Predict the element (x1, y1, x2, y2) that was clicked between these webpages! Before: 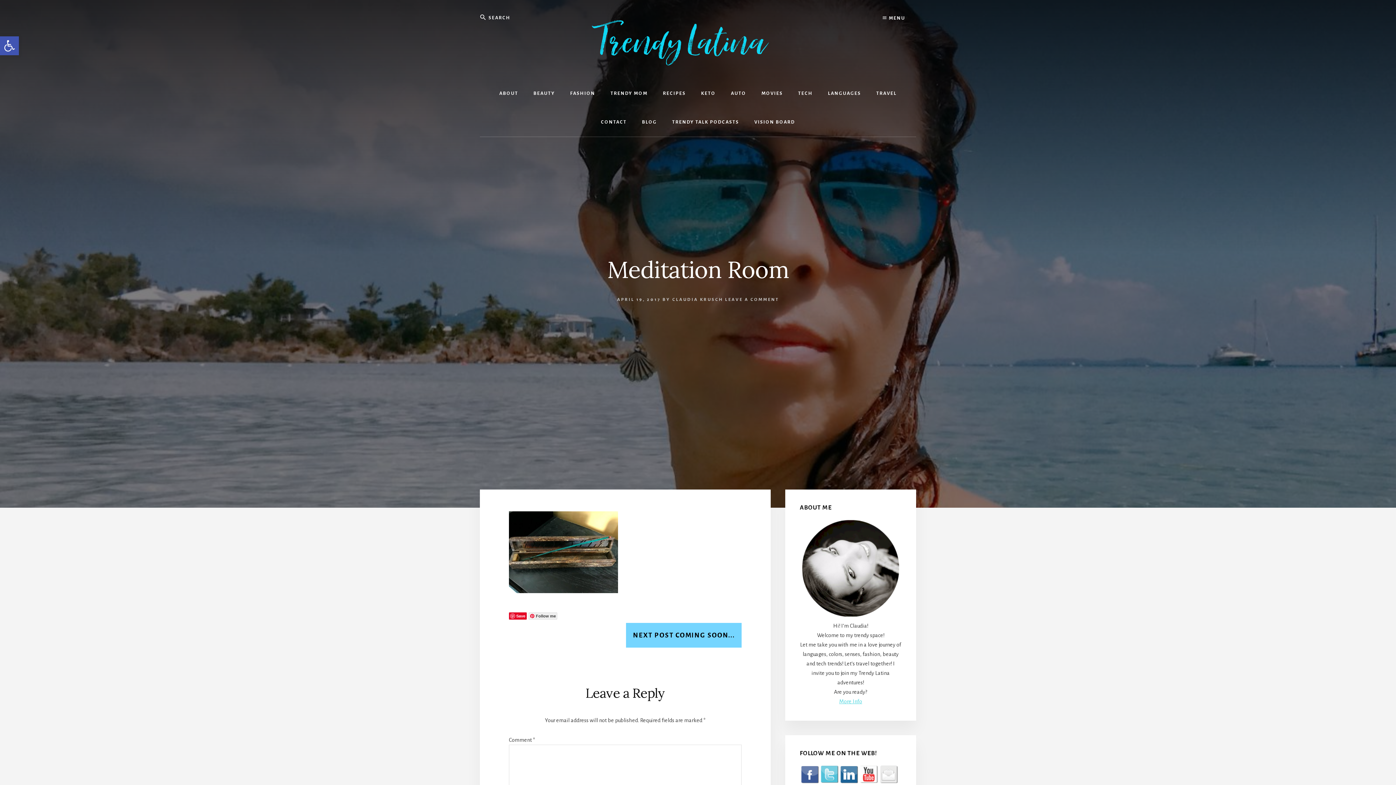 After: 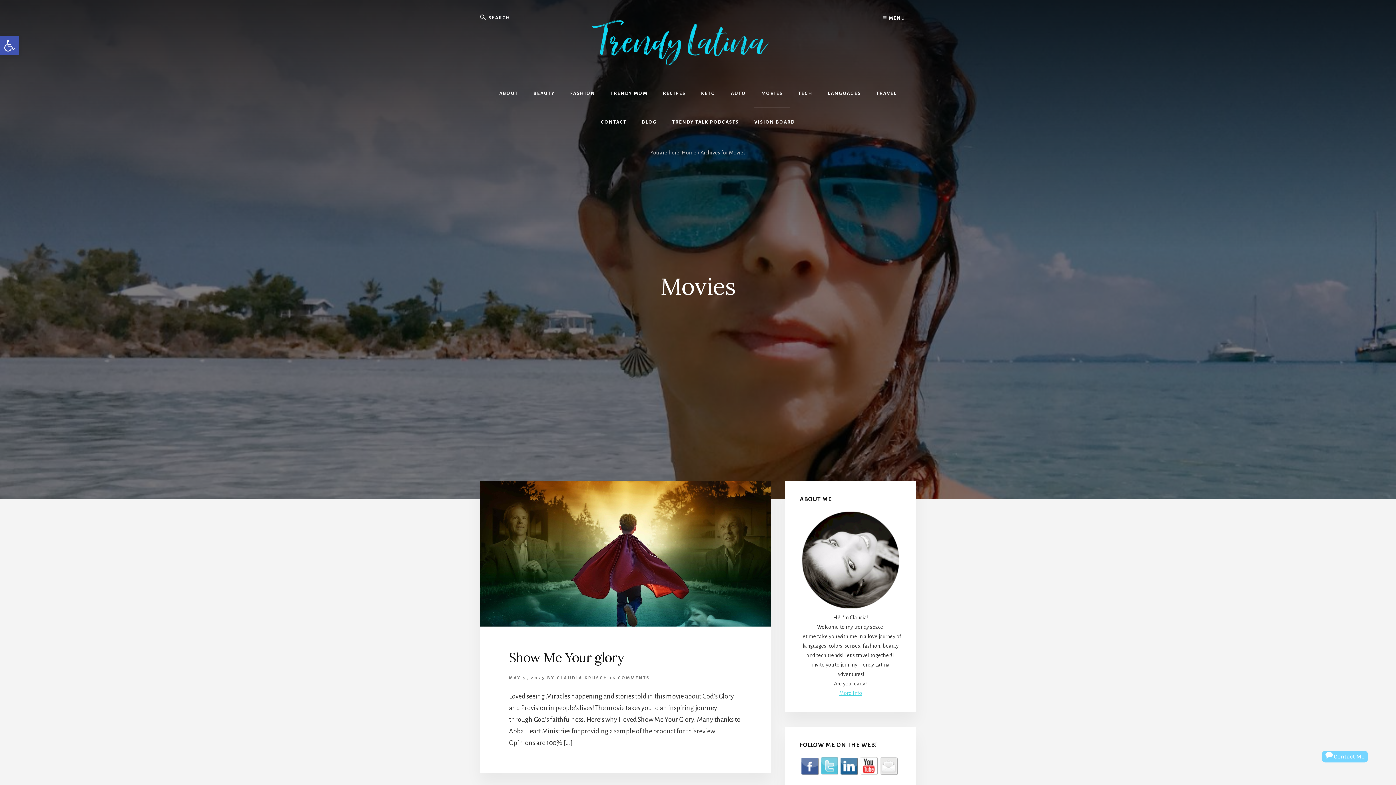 Action: label: MOVIES bbox: (754, 79, 790, 108)